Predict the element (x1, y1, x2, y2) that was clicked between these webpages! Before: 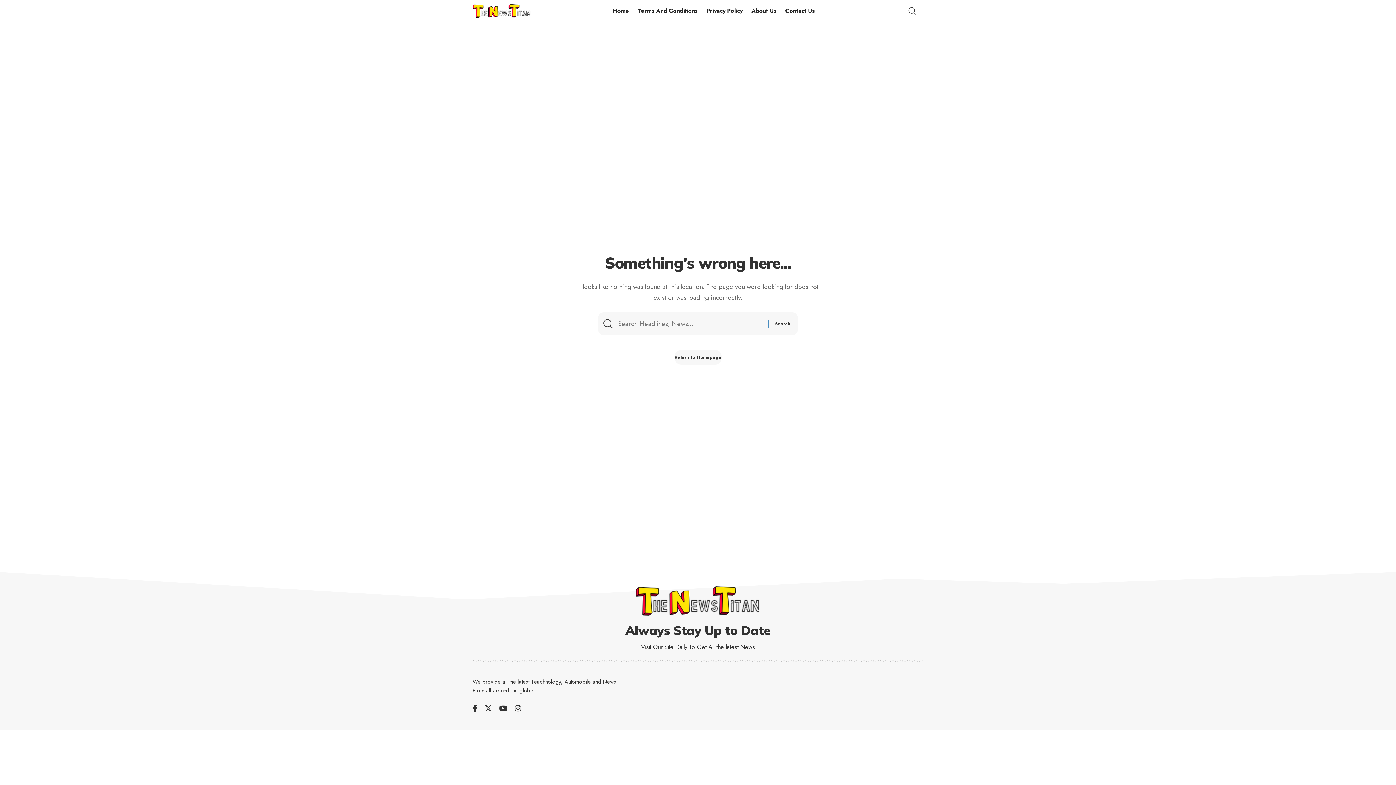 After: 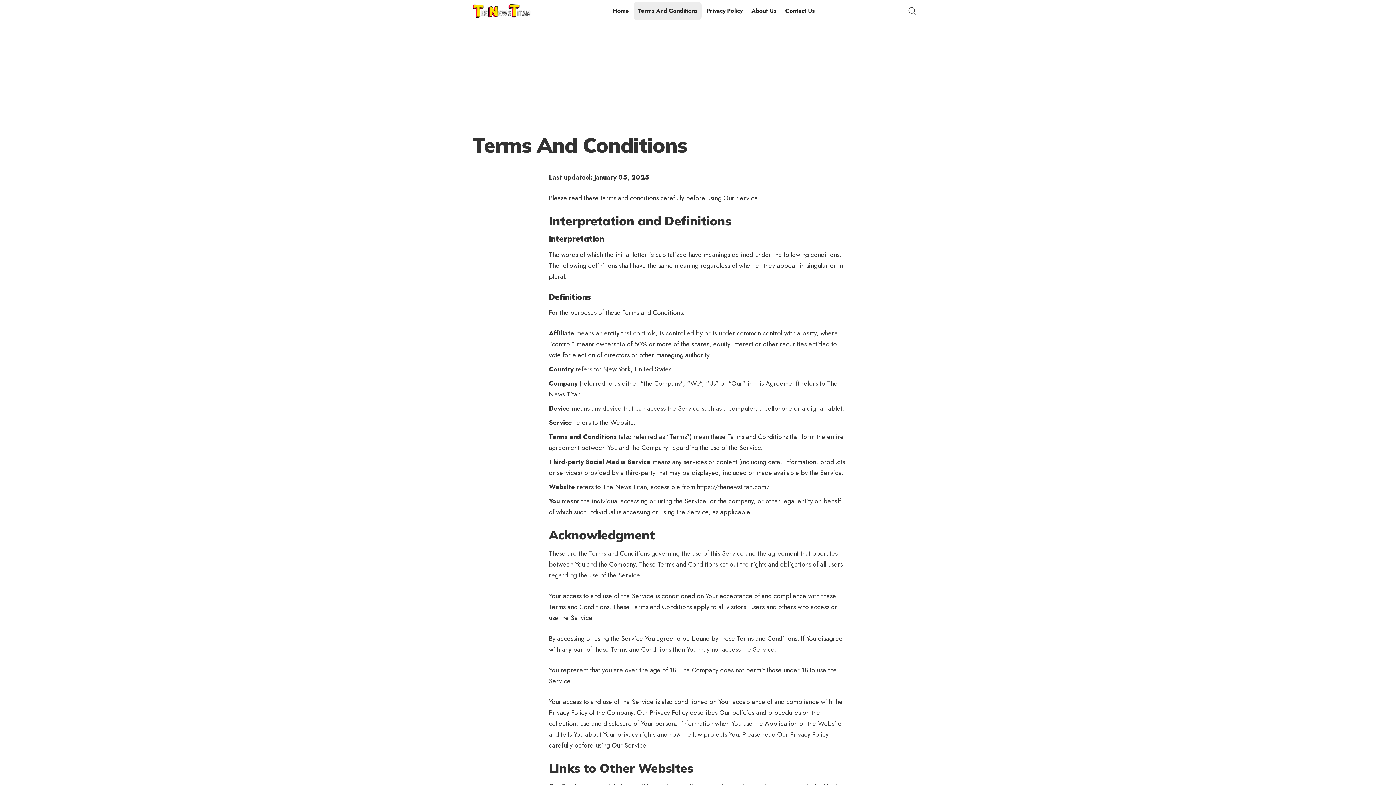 Action: label: Terms And Conditions bbox: (633, 0, 702, 21)